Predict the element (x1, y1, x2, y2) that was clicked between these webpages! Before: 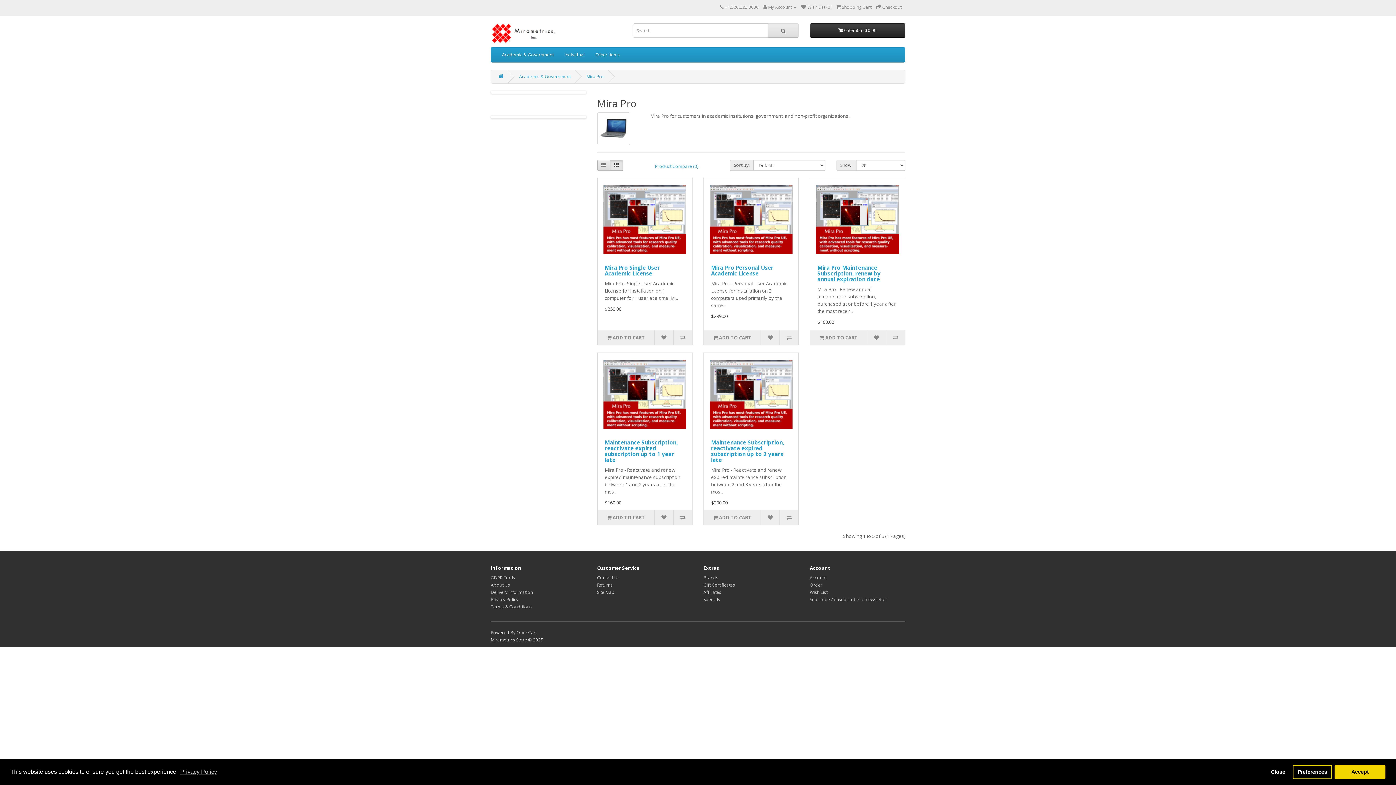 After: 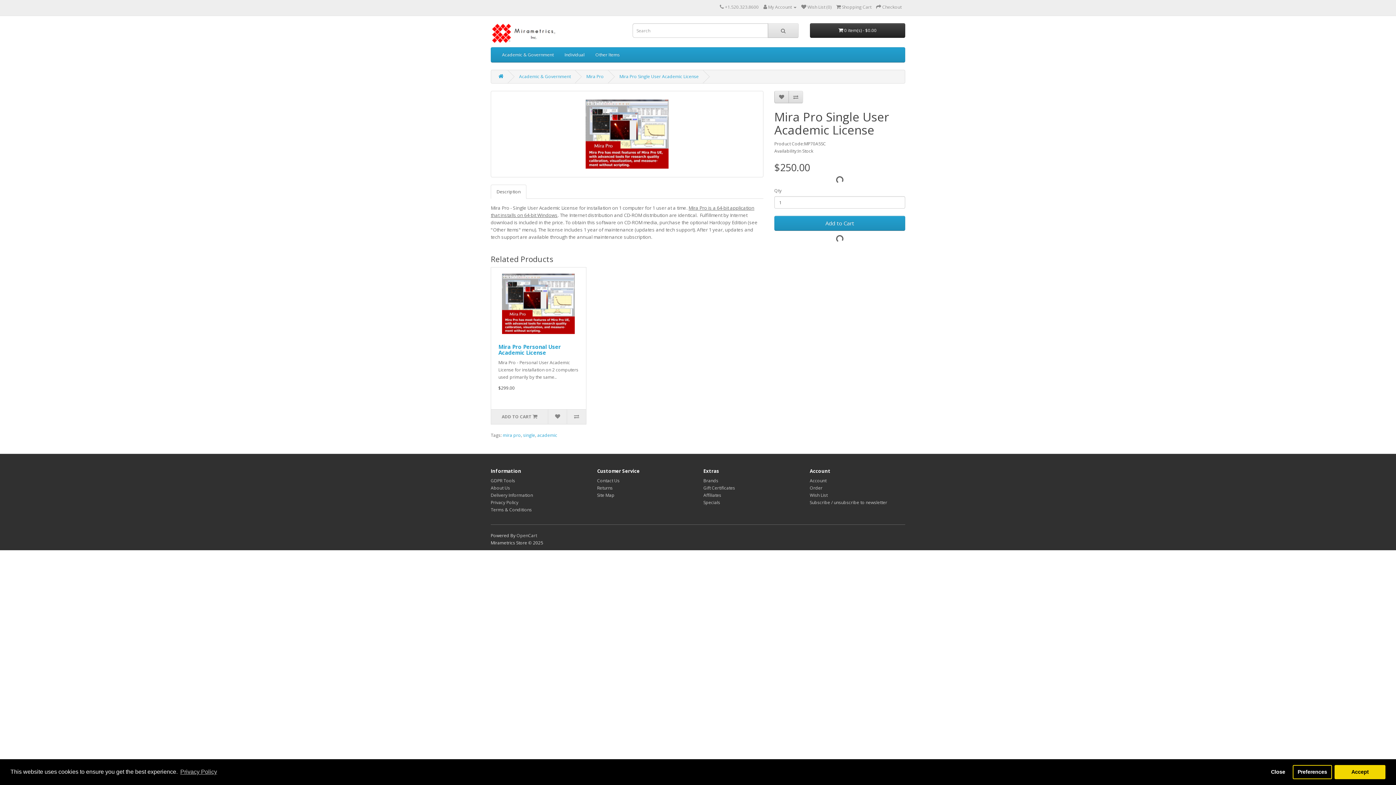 Action: label: Mira Pro Single User Academic License bbox: (604, 264, 660, 277)